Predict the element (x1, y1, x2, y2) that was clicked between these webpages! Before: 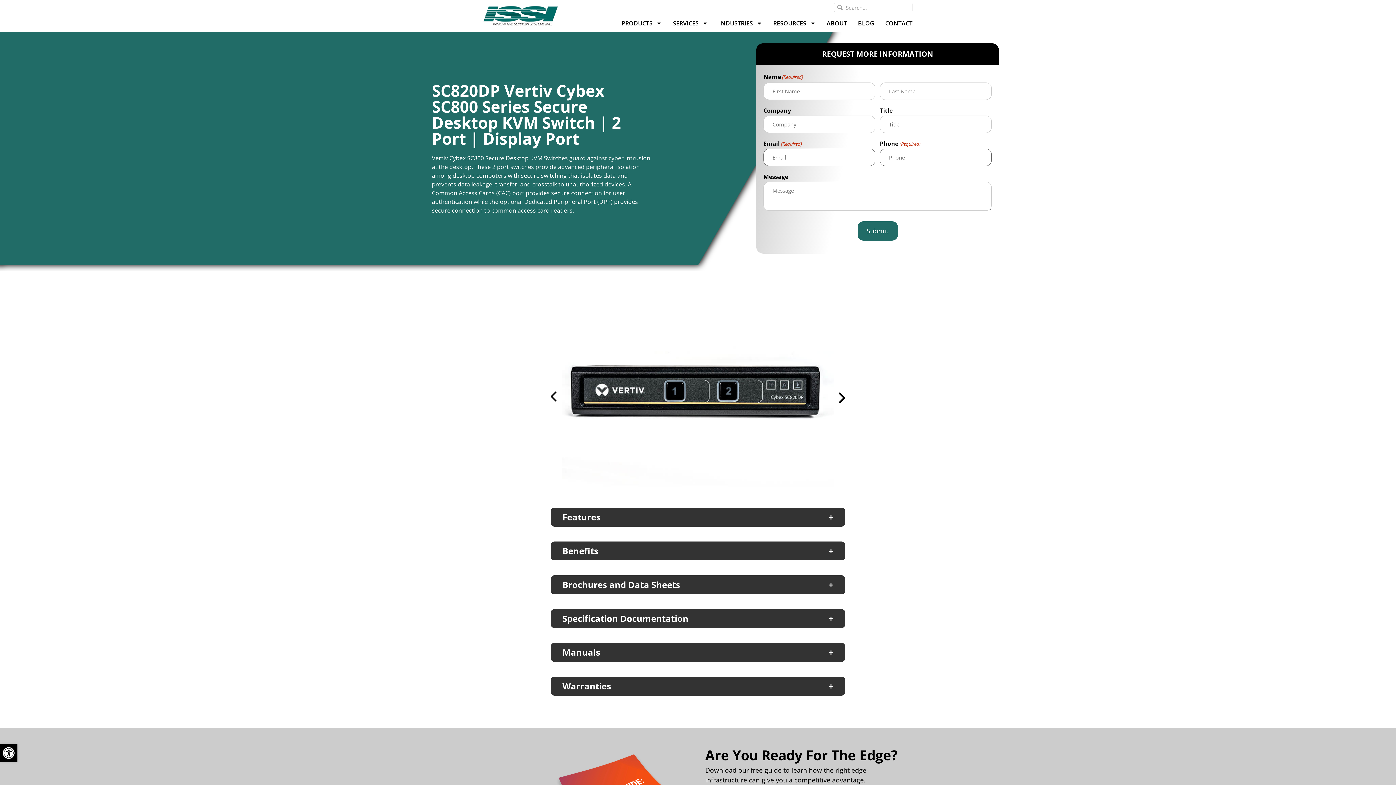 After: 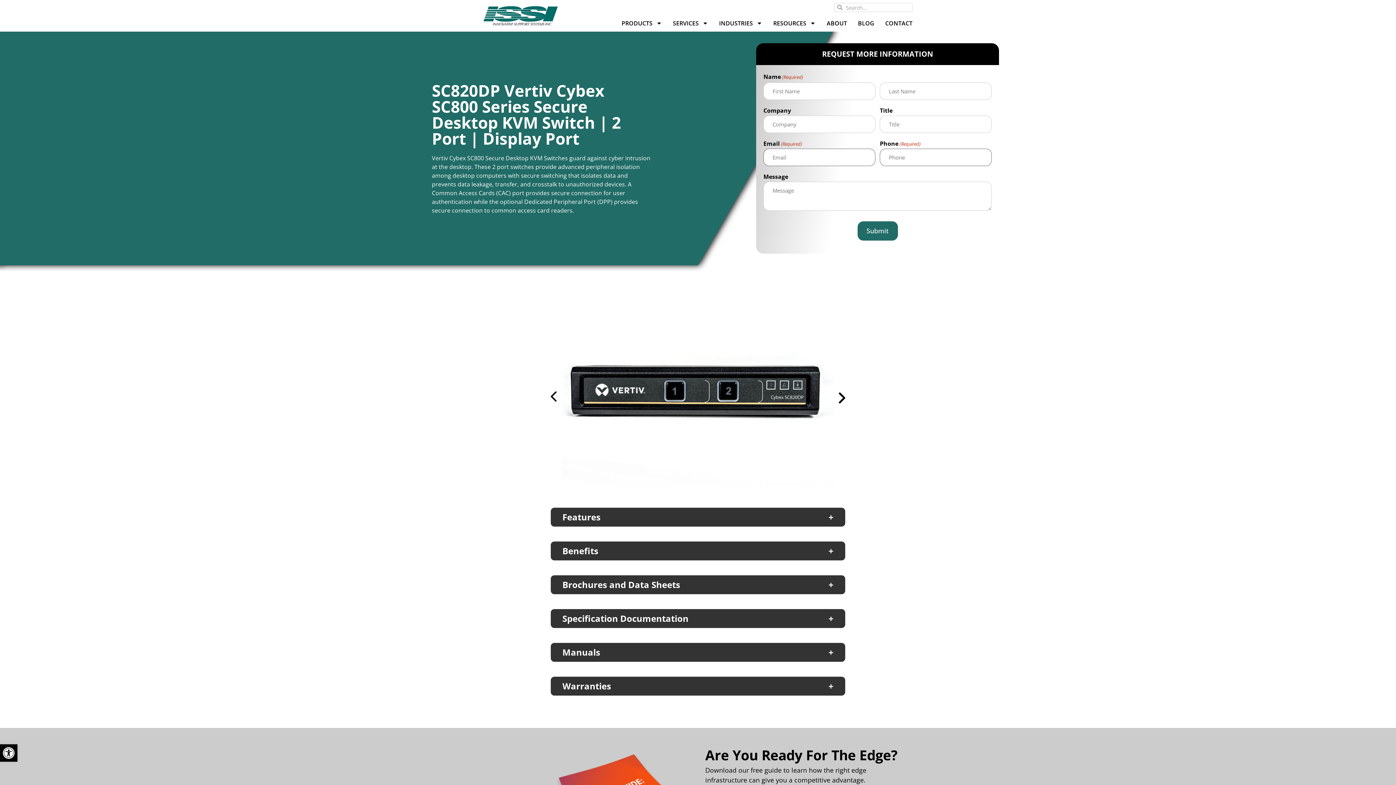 Action: bbox: (550, 391, 558, 398)